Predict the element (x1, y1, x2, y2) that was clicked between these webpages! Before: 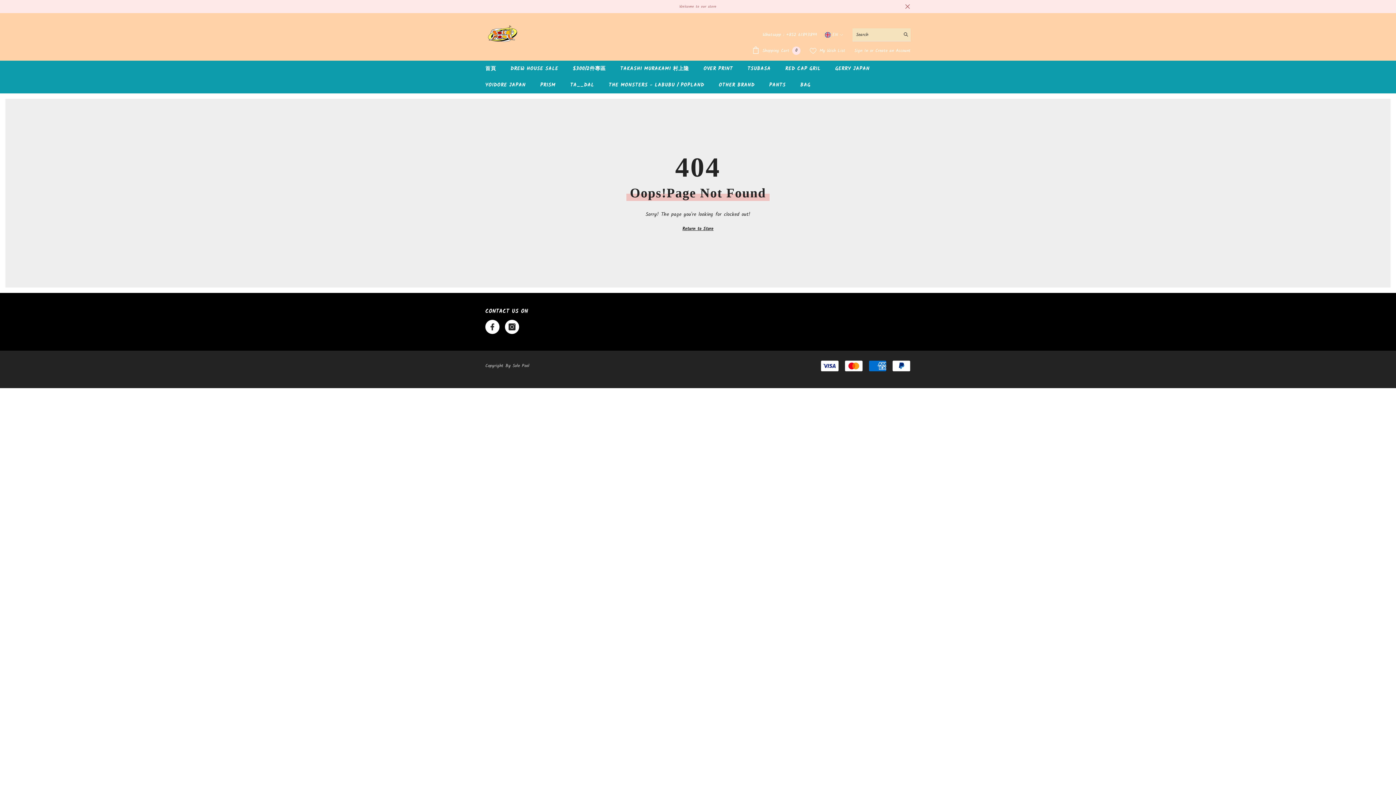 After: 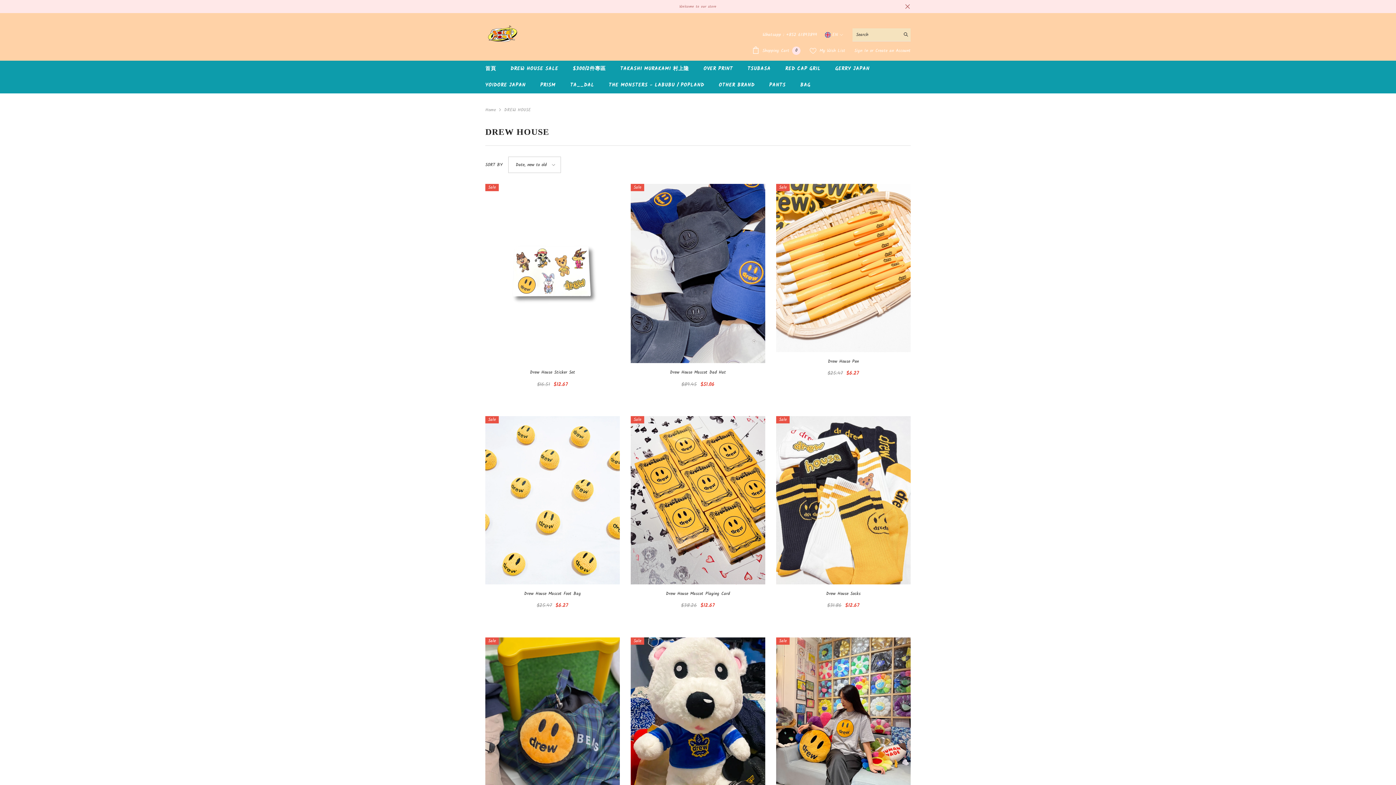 Action: bbox: (503, 60, 565, 77) label: DREW HOUSE SALE